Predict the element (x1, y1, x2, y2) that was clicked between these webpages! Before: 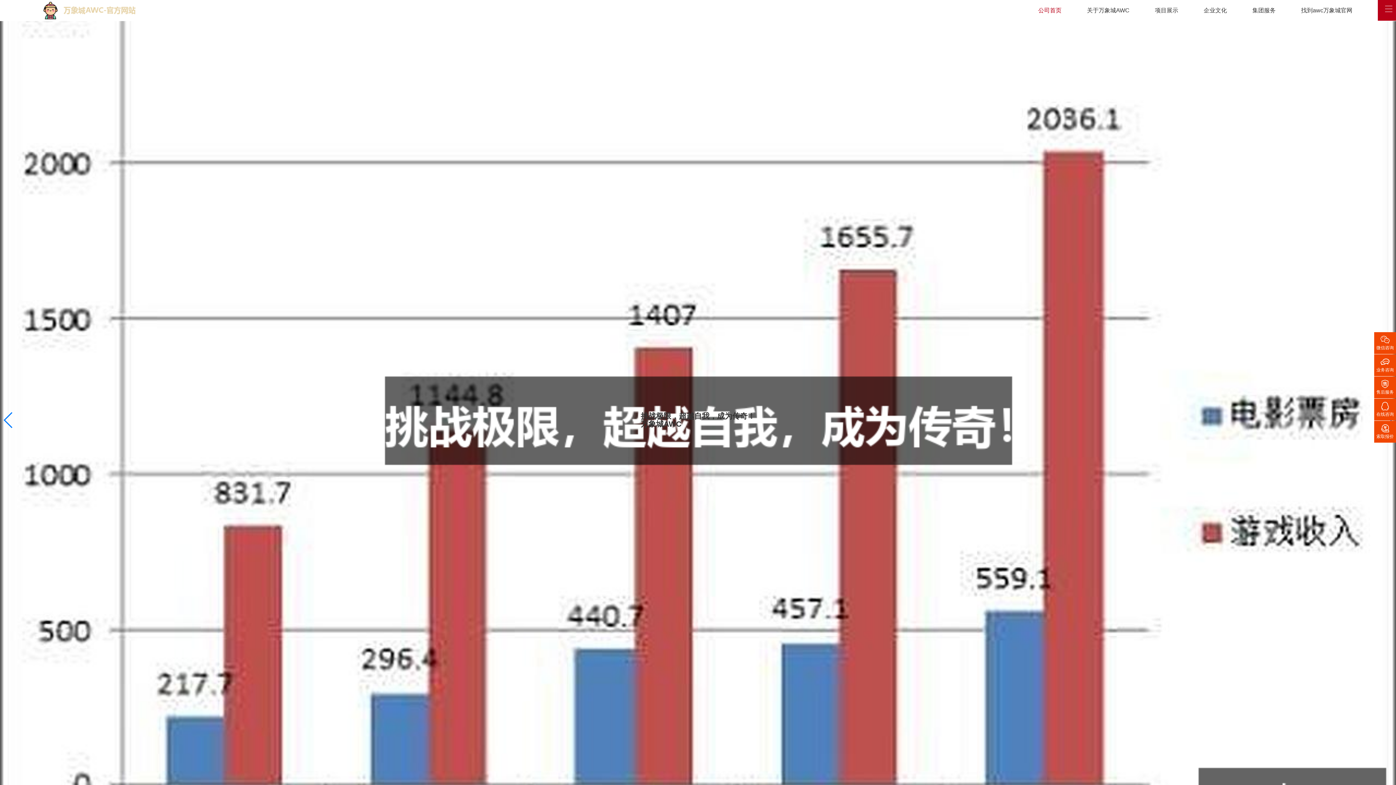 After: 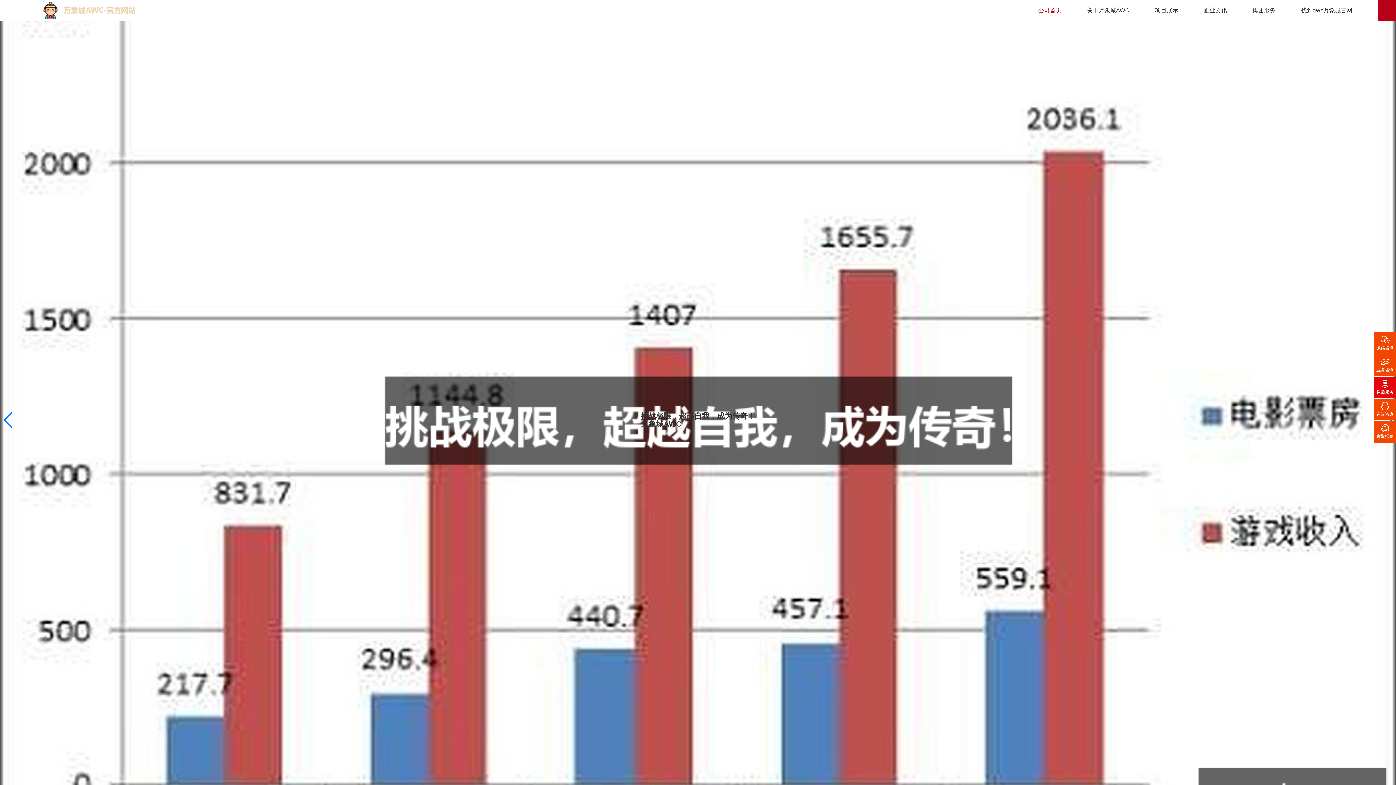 Action: label: 
售后服务 bbox: (1374, 376, 1396, 398)